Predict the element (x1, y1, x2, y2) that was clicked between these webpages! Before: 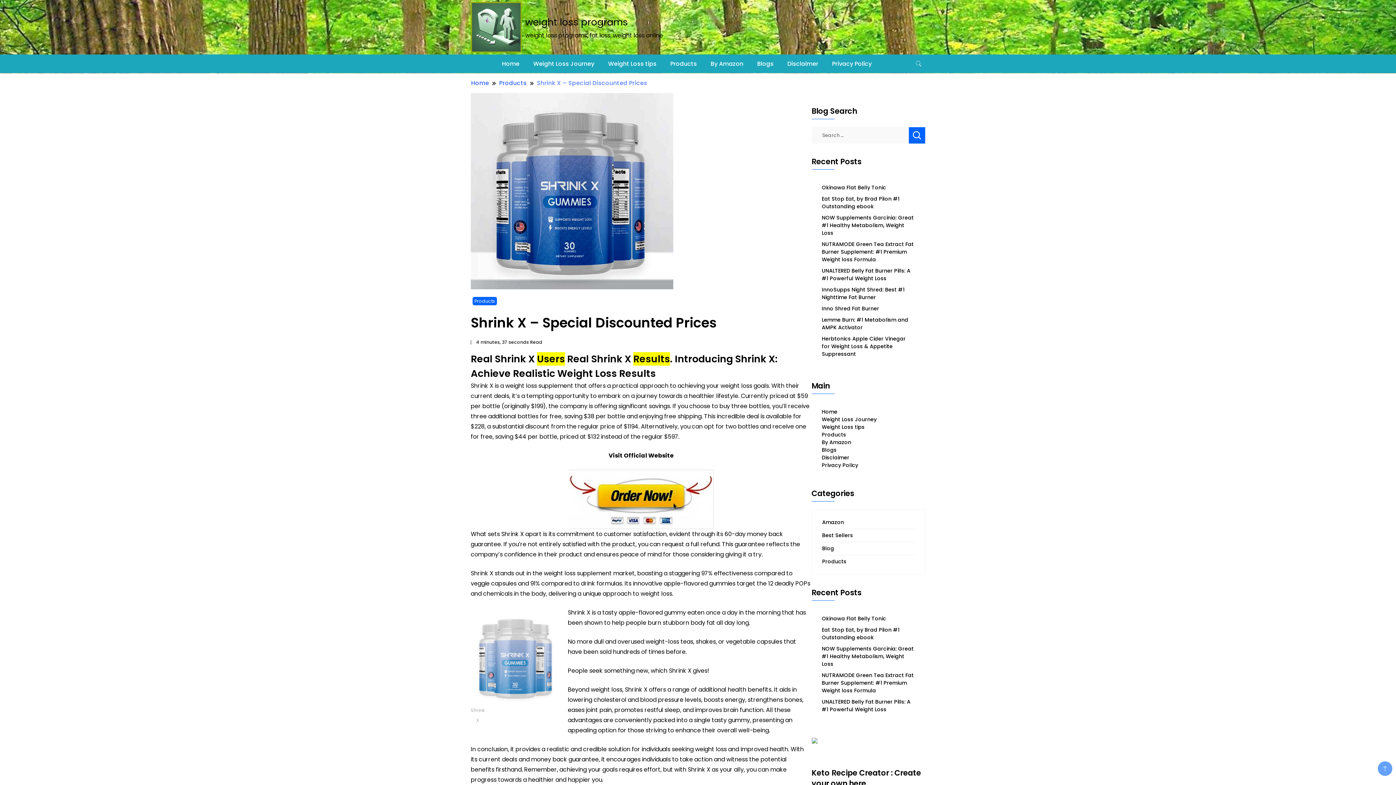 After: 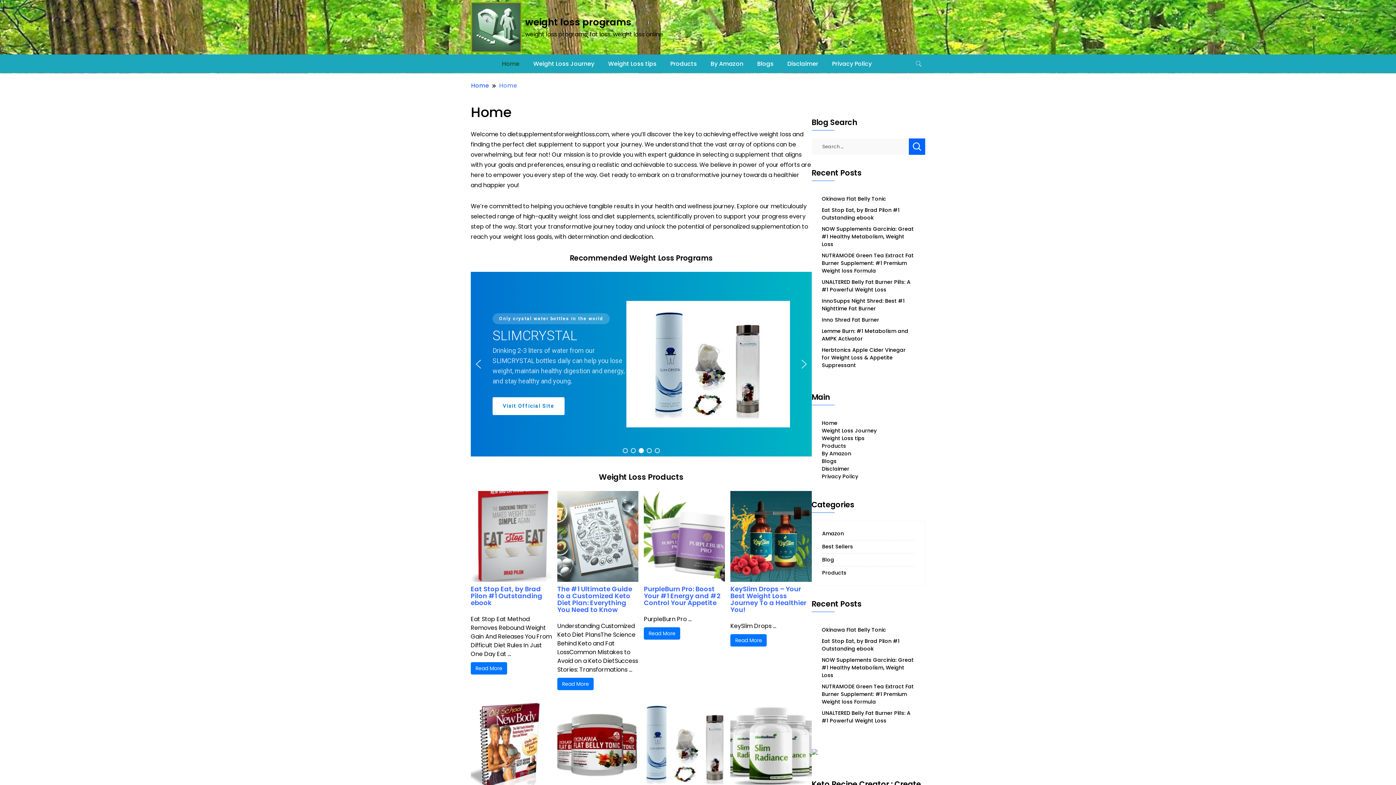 Action: label: Home bbox: (822, 408, 837, 415)